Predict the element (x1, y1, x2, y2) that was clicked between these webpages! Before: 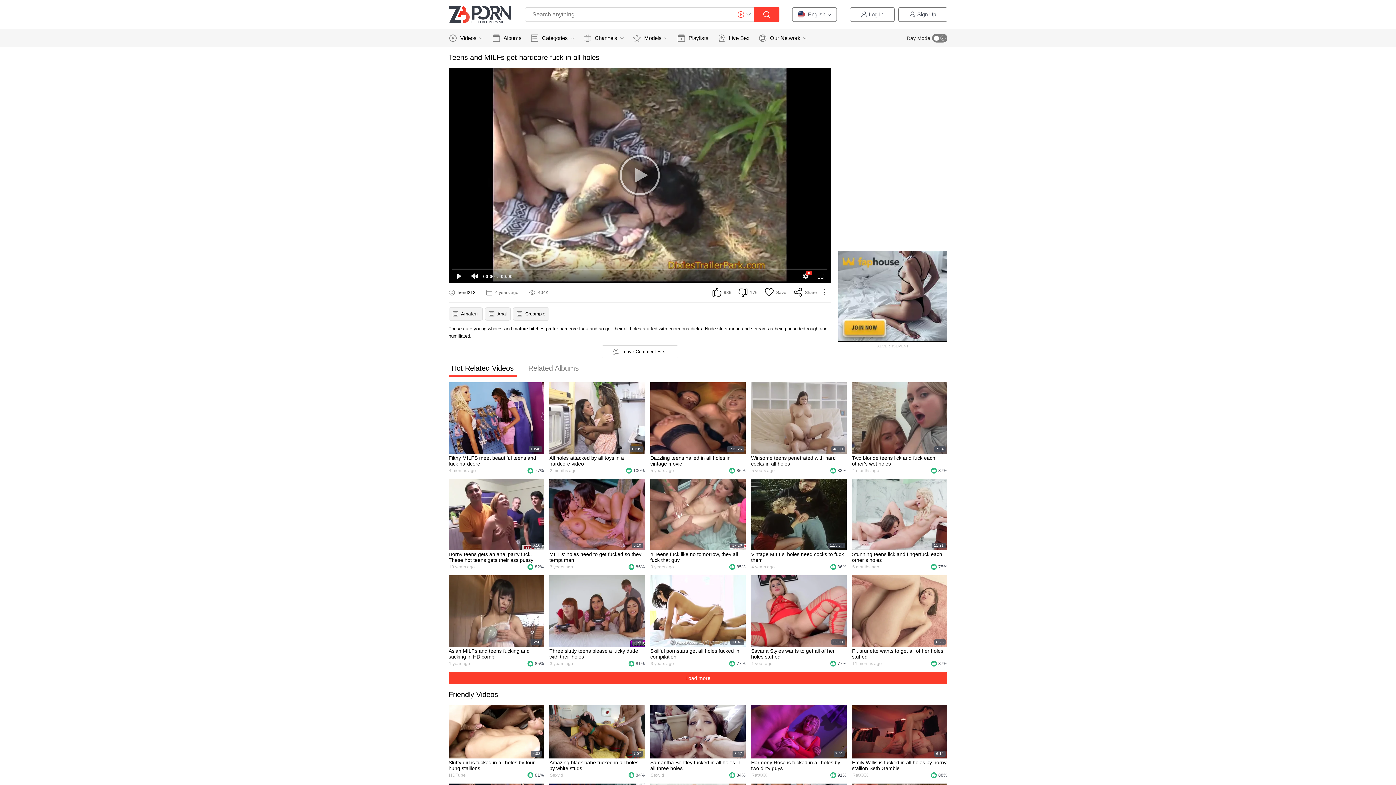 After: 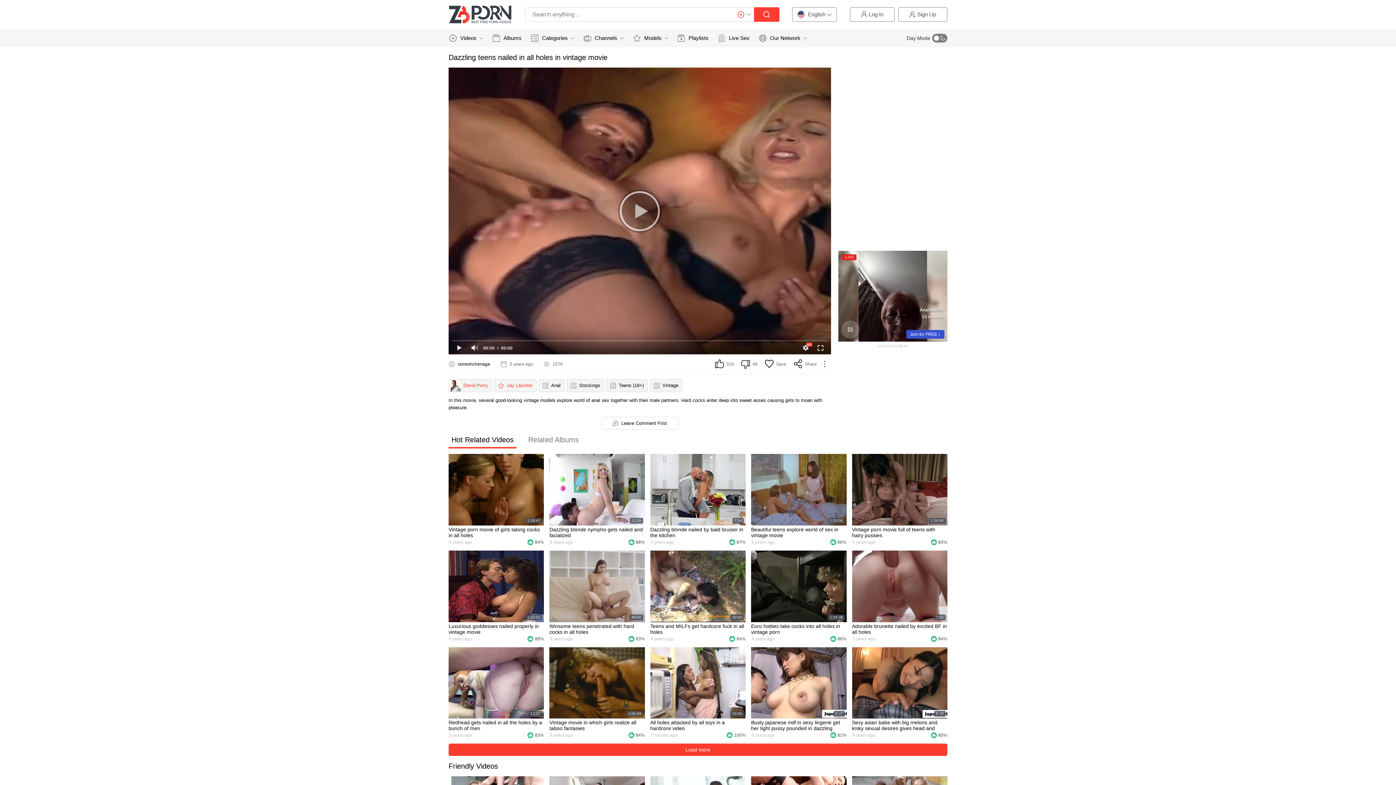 Action: bbox: (650, 455, 745, 466) label: Dazzling teens nailed in all holes in vintage movie